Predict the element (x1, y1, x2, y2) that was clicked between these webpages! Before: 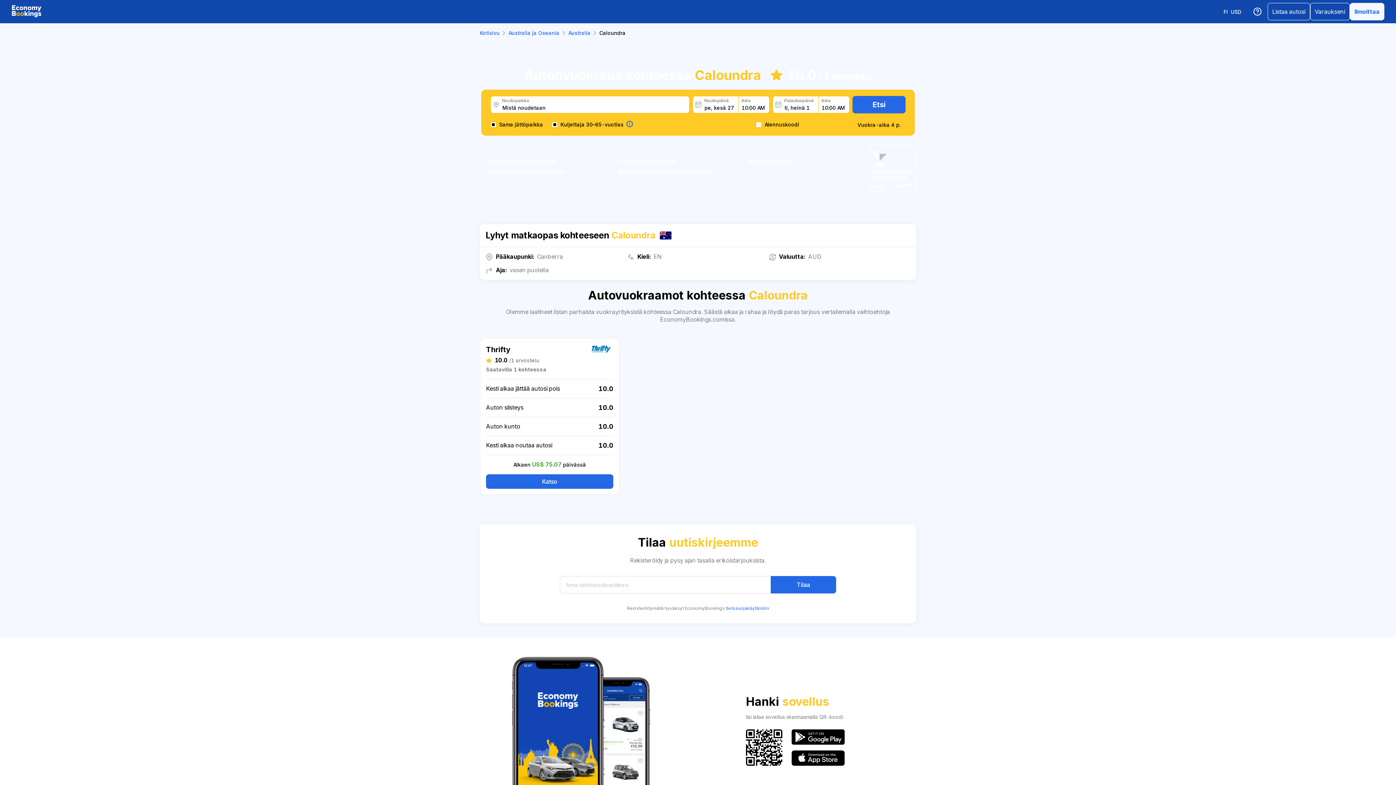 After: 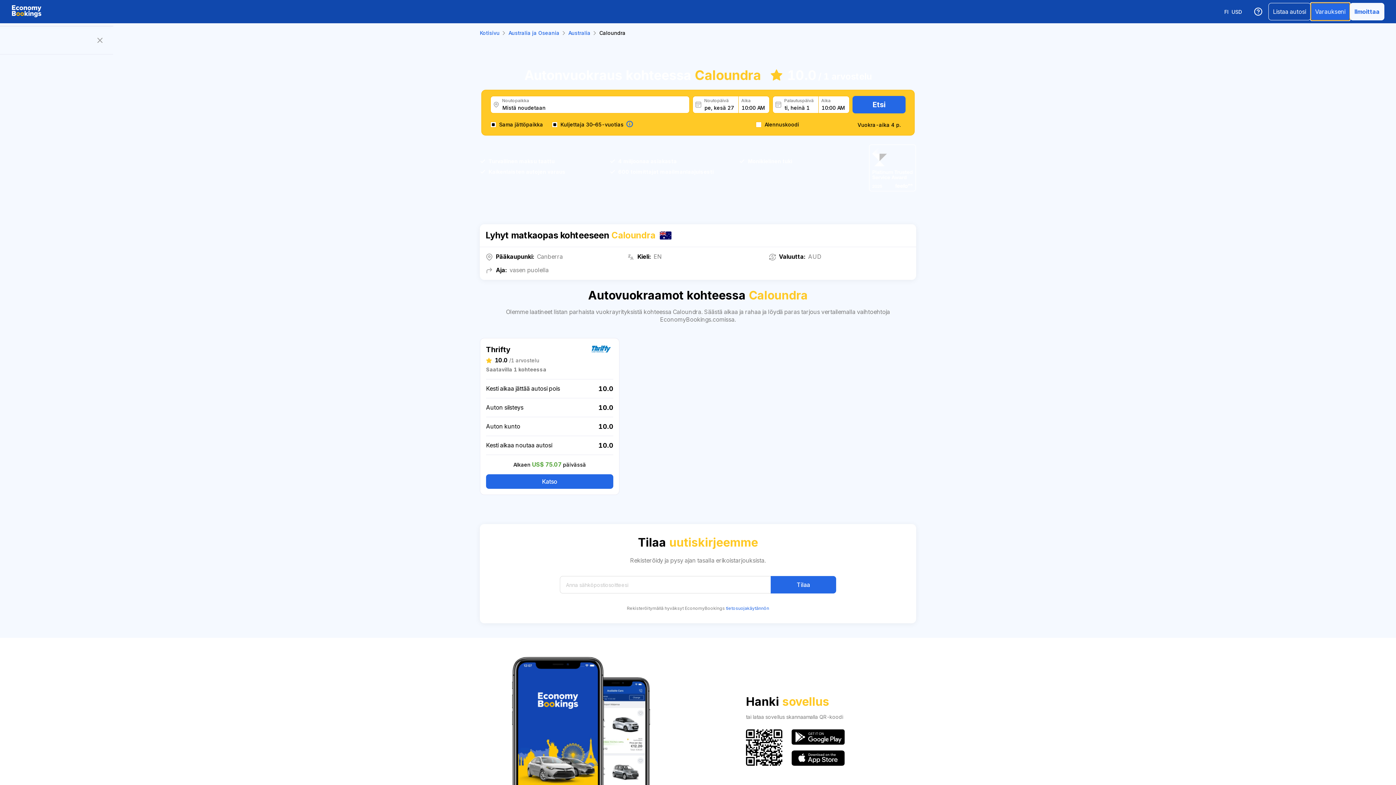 Action: label: Varaukseni bbox: (1310, 2, 1350, 20)